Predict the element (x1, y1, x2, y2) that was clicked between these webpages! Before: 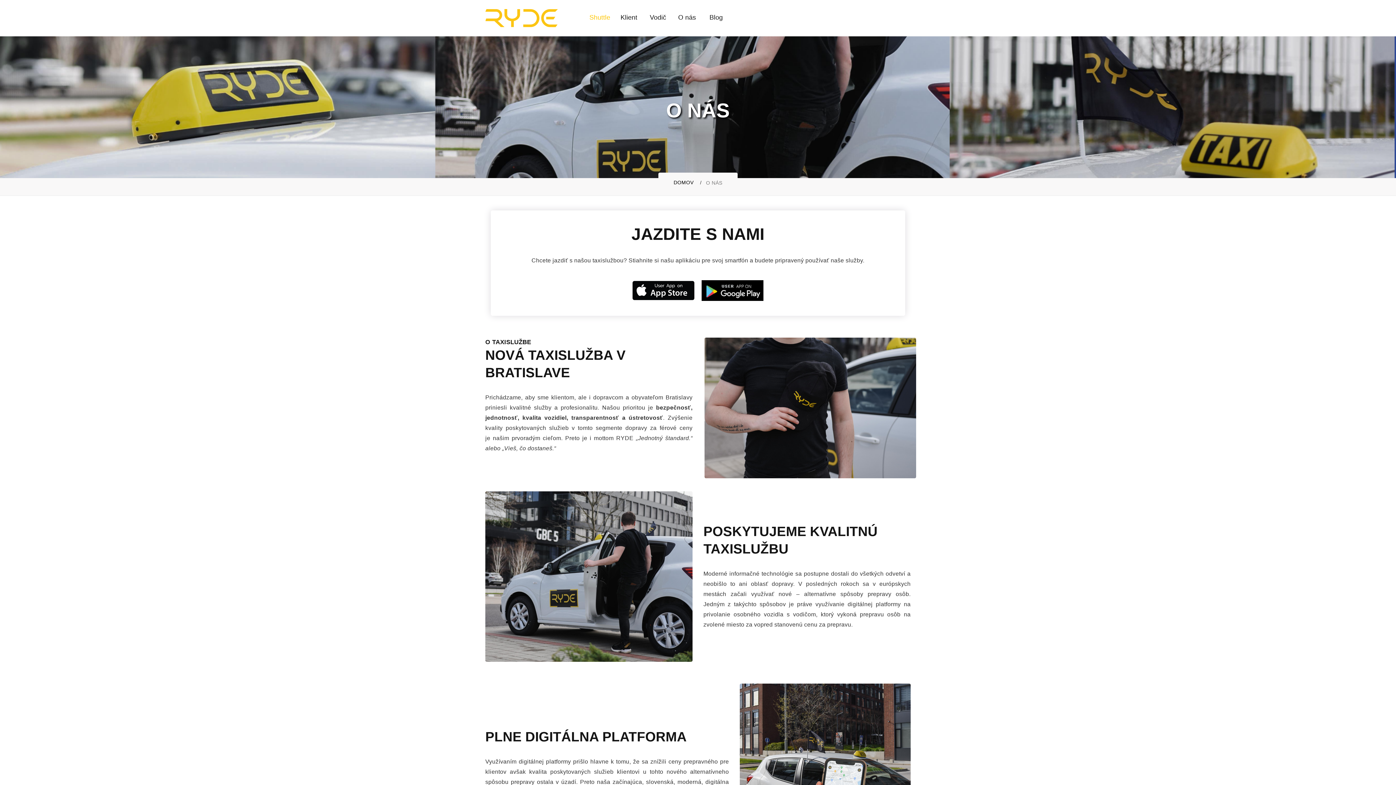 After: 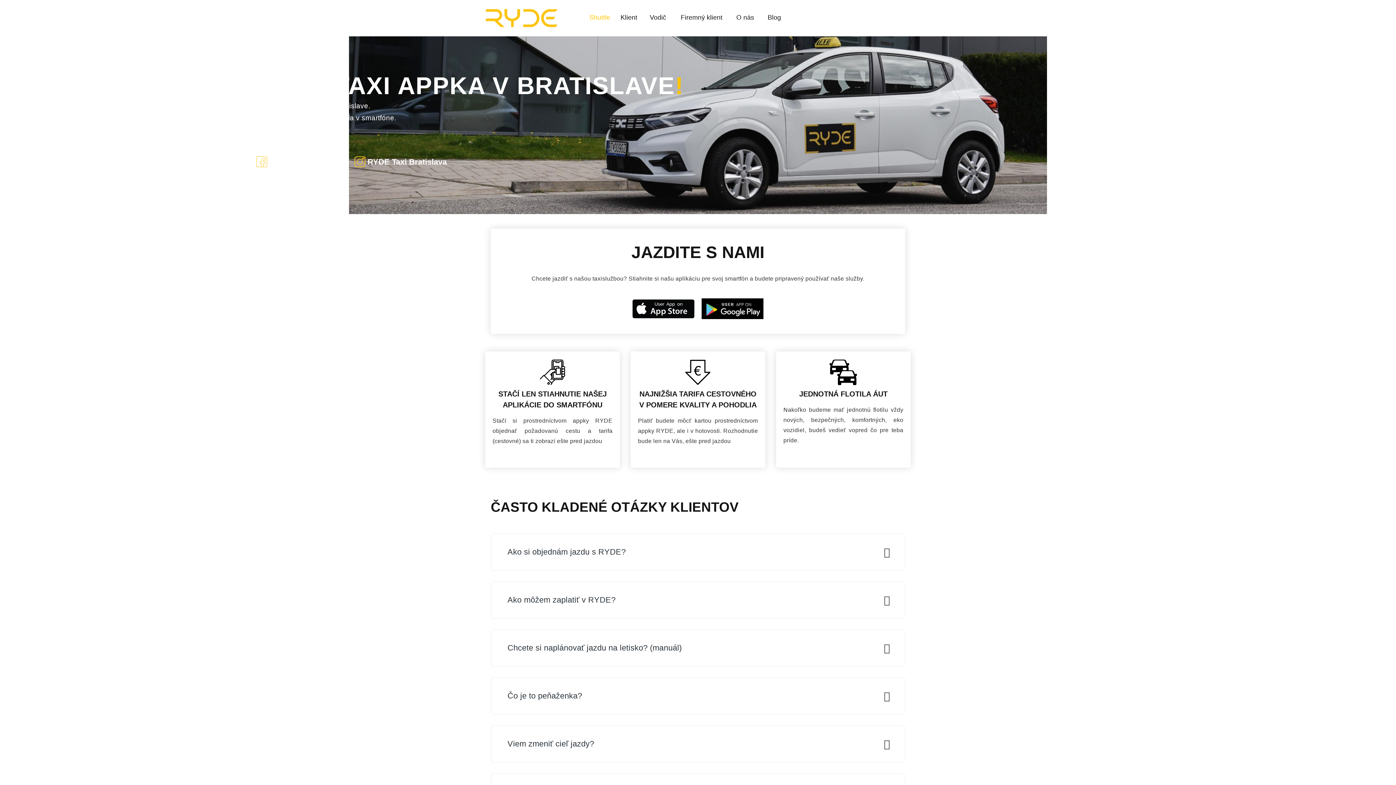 Action: bbox: (614, 10, 643, 25) label: Klient